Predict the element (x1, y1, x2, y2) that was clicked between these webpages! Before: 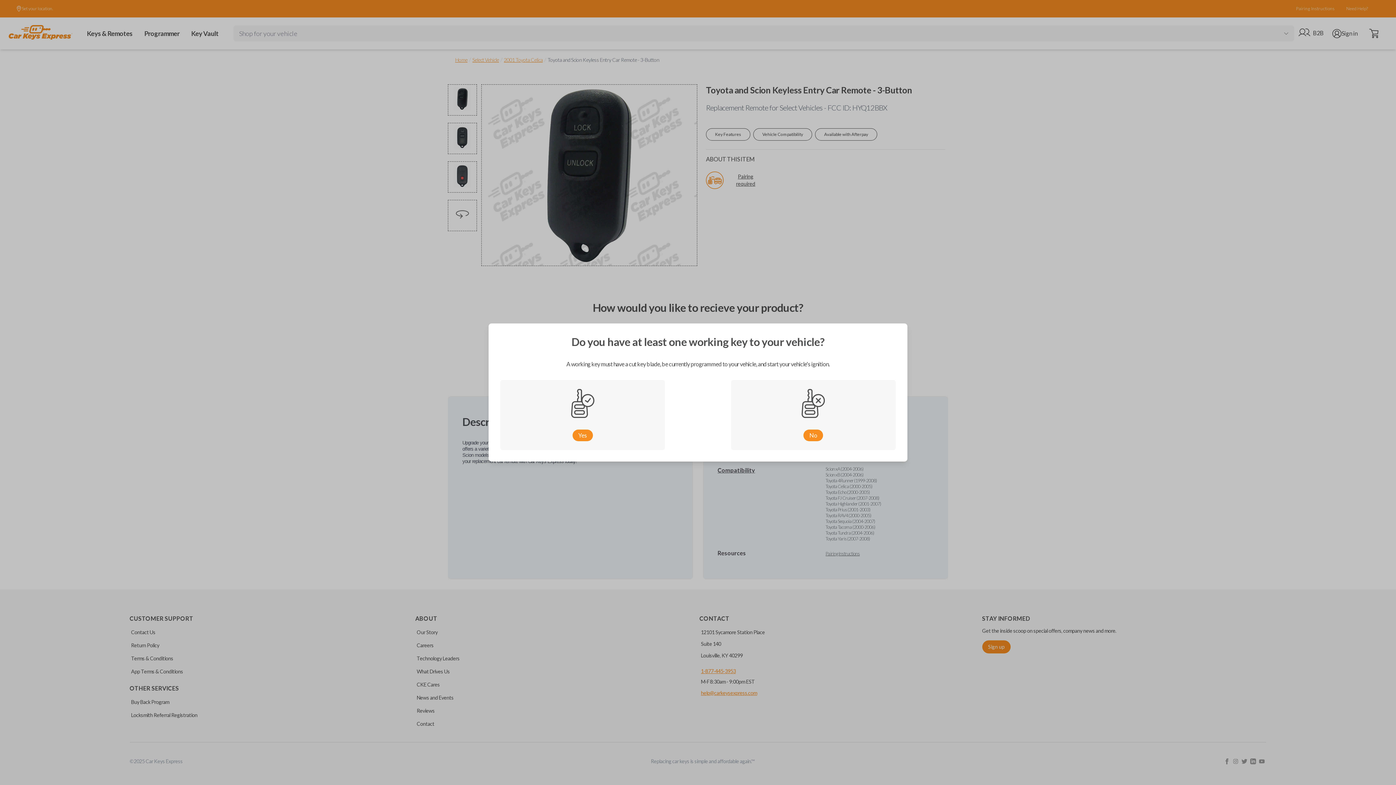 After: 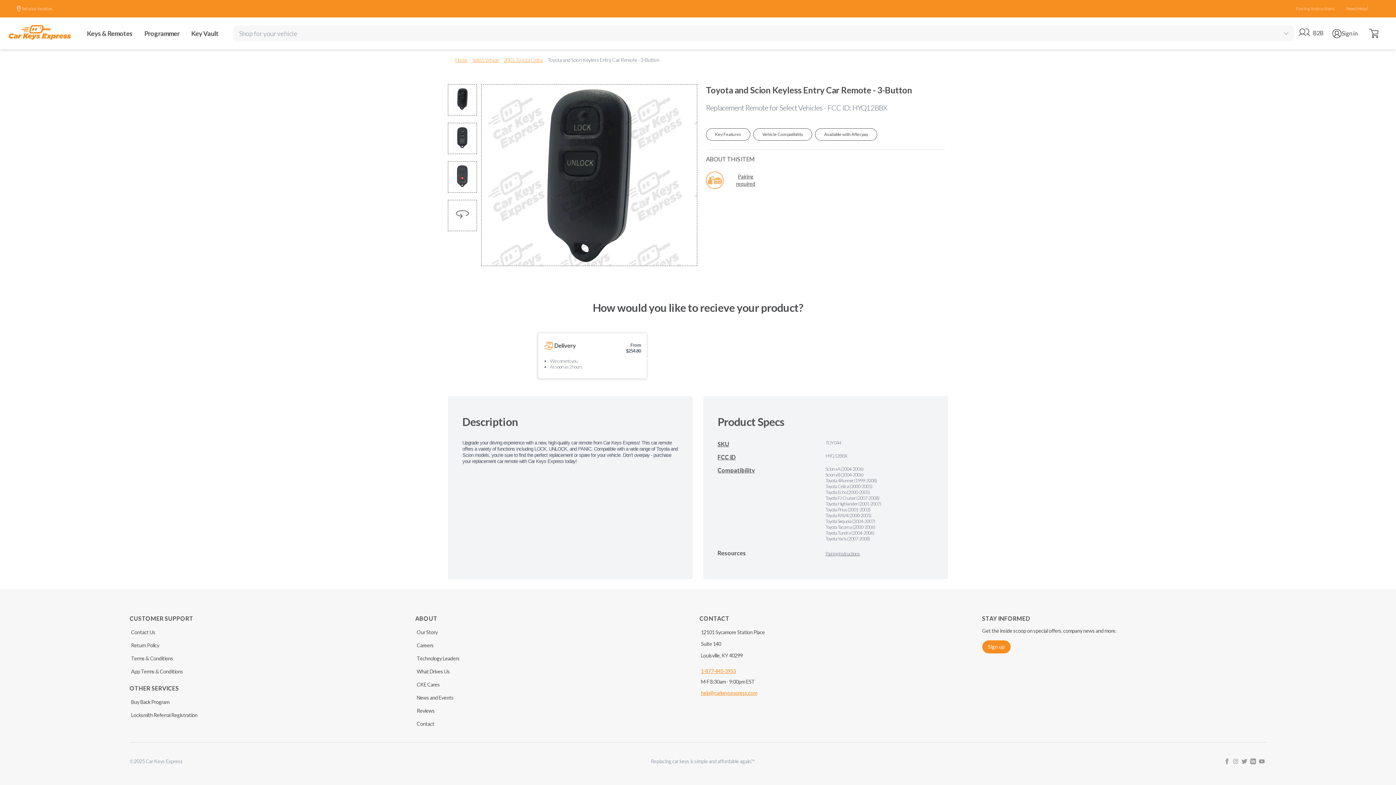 Action: label: No bbox: (803, 429, 823, 441)